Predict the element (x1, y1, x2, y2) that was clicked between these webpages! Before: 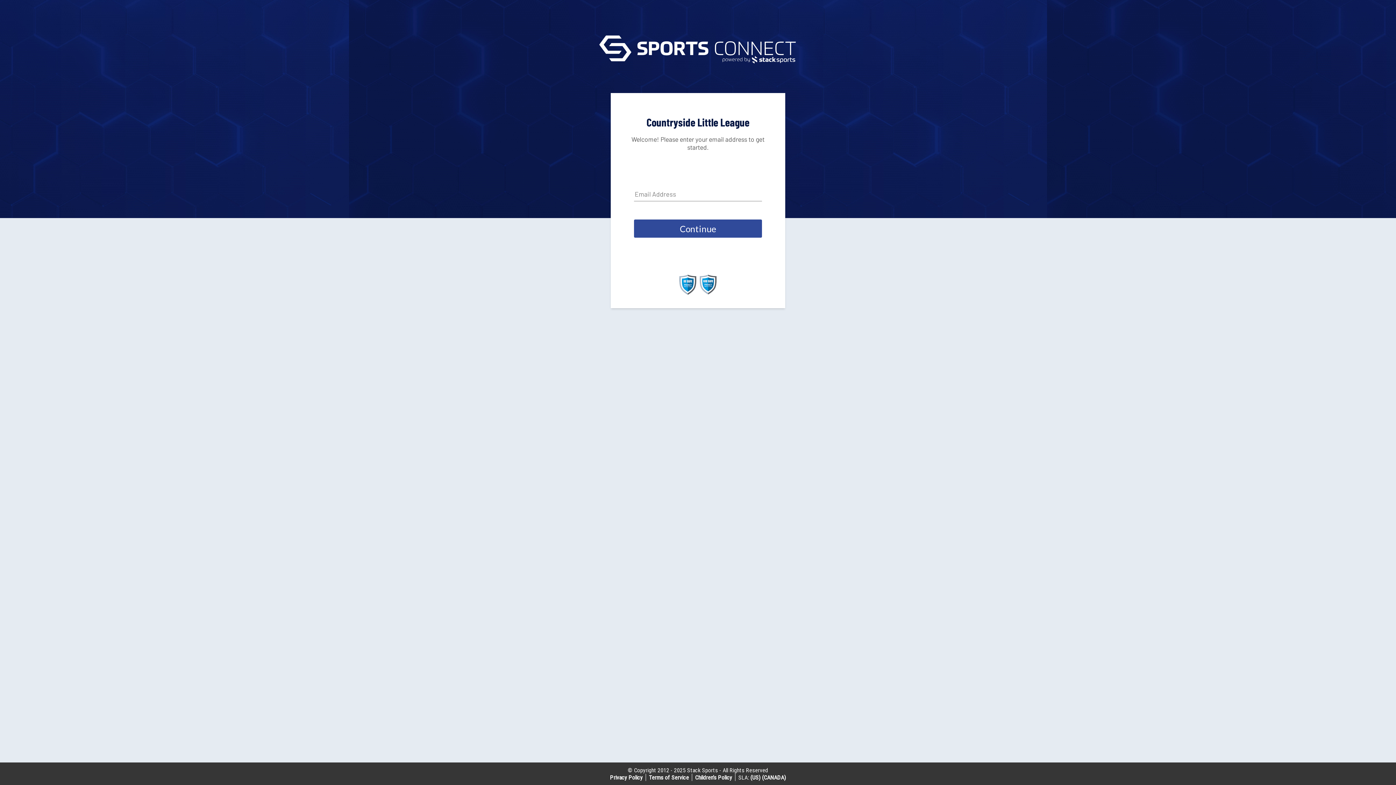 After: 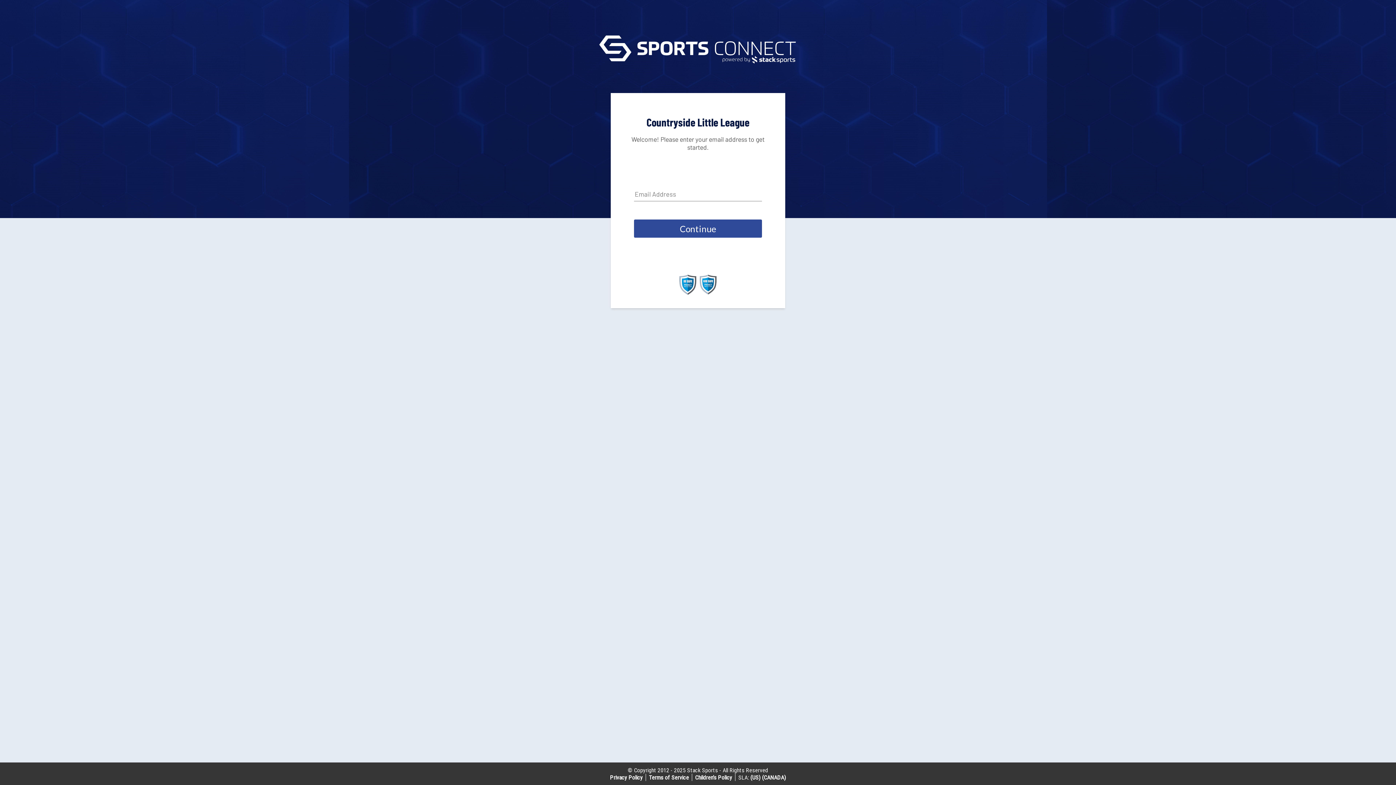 Action: bbox: (610, 774, 642, 781) label: Privacy Policy